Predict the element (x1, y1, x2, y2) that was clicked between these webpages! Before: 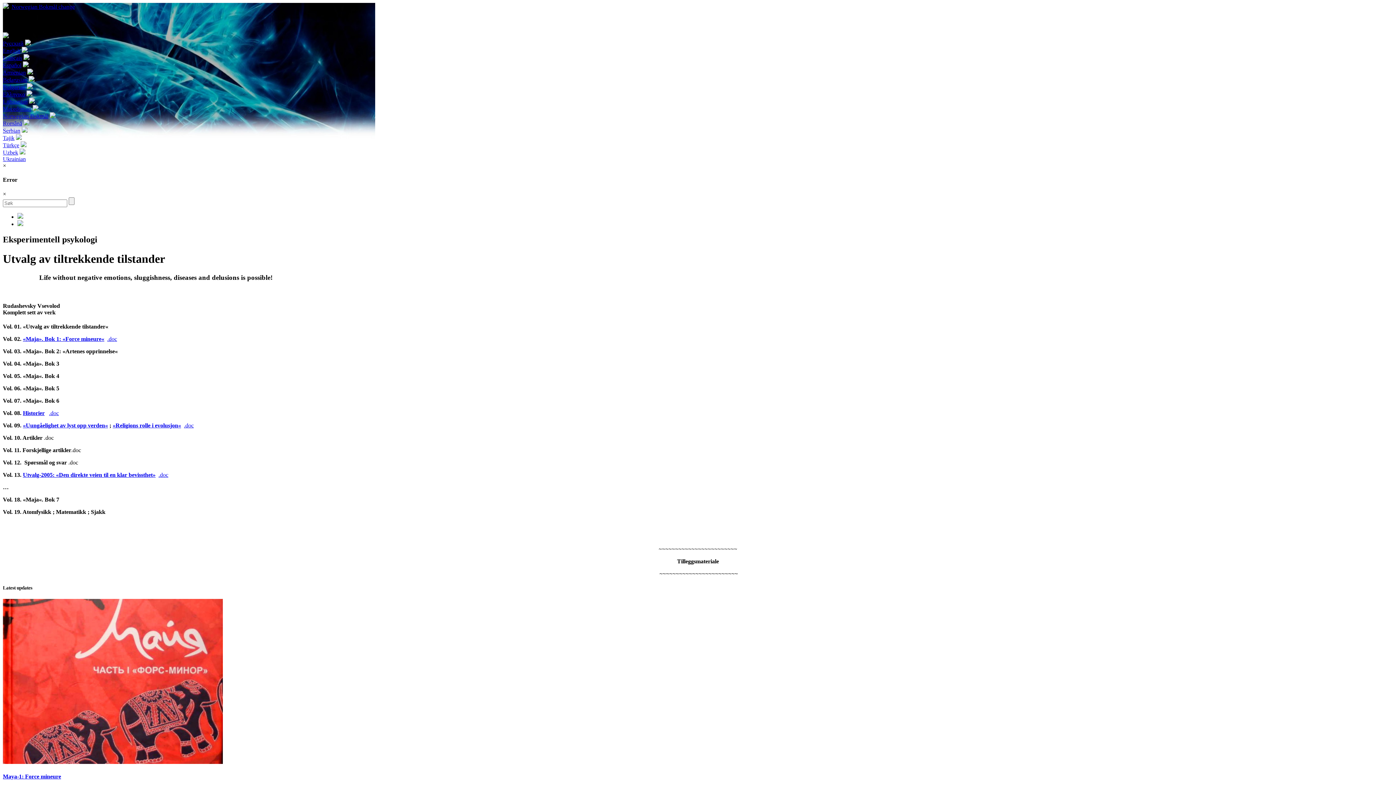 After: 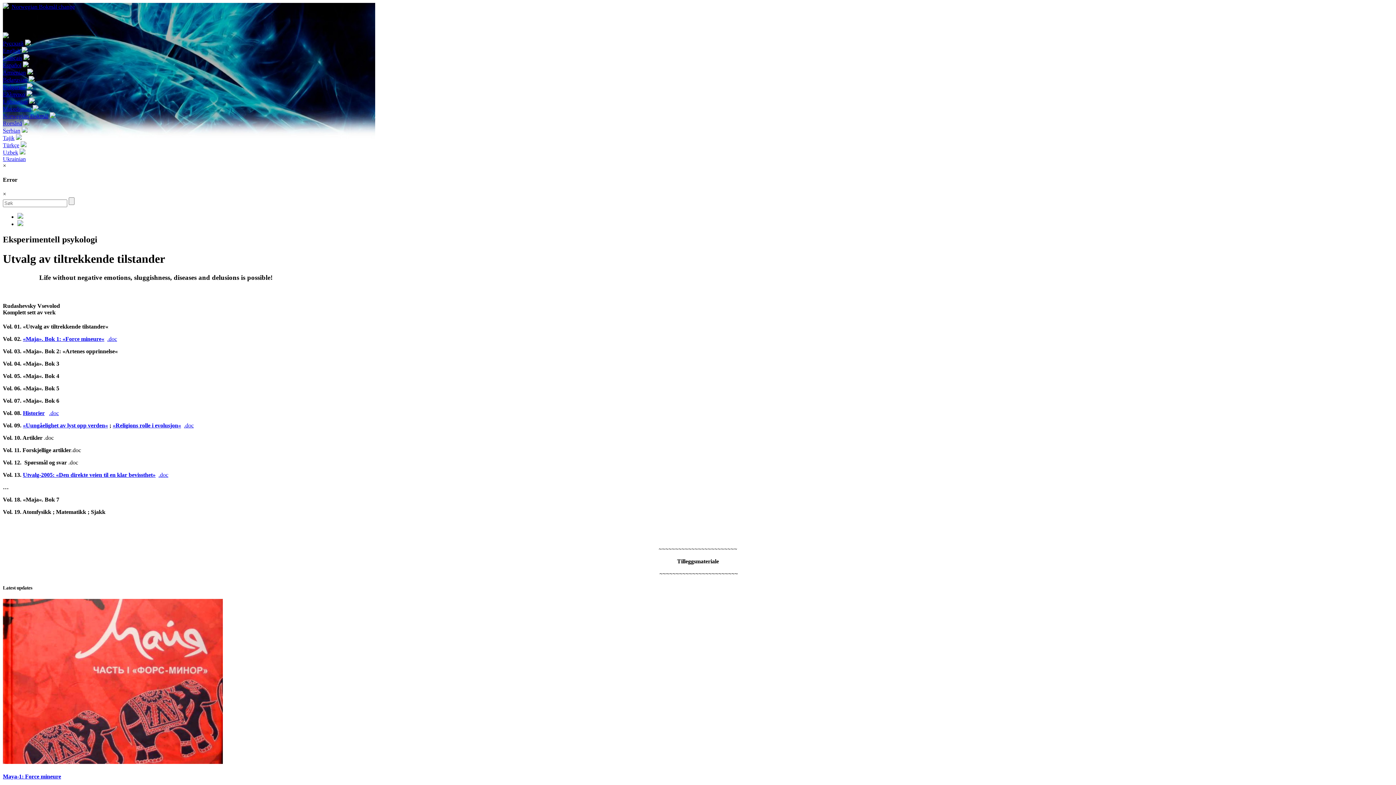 Action: bbox: (17, 213, 23, 220)